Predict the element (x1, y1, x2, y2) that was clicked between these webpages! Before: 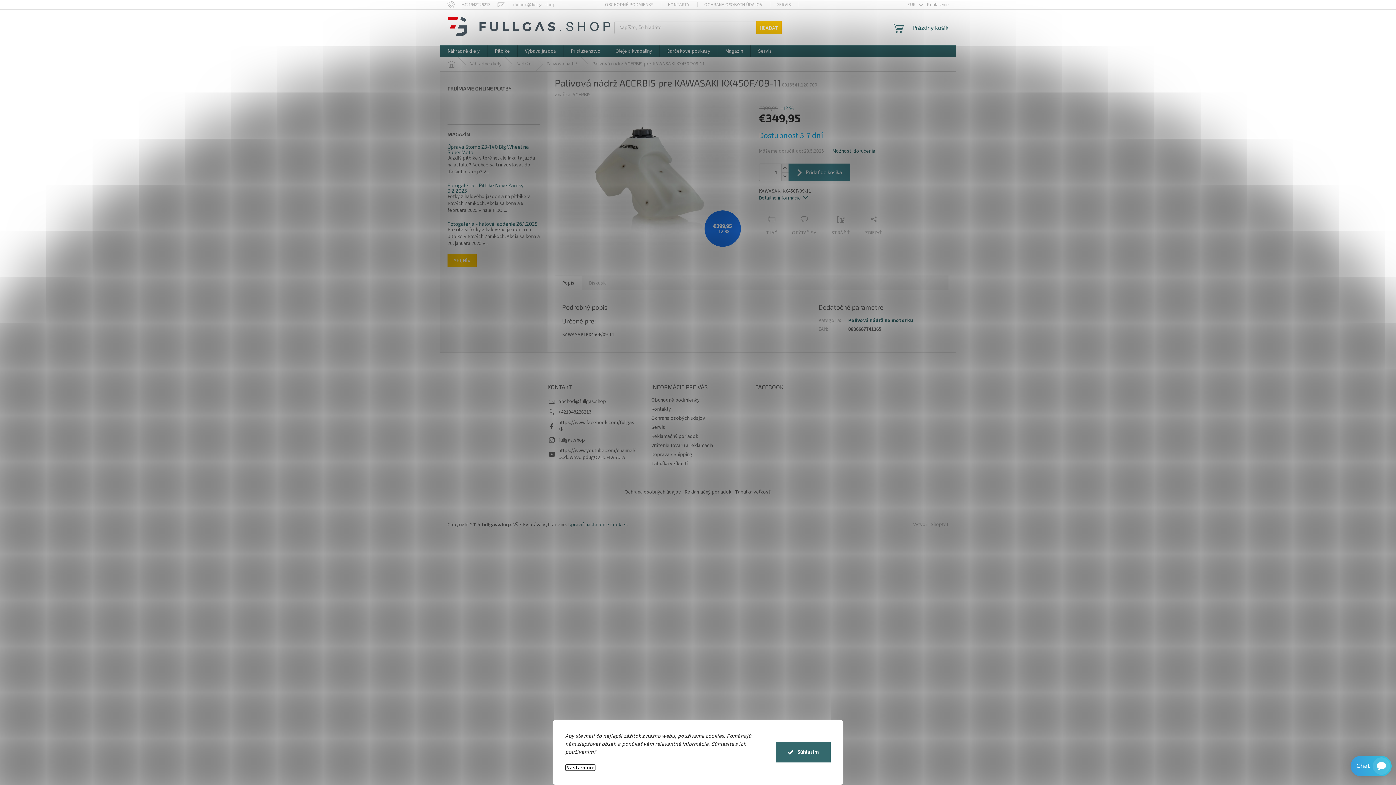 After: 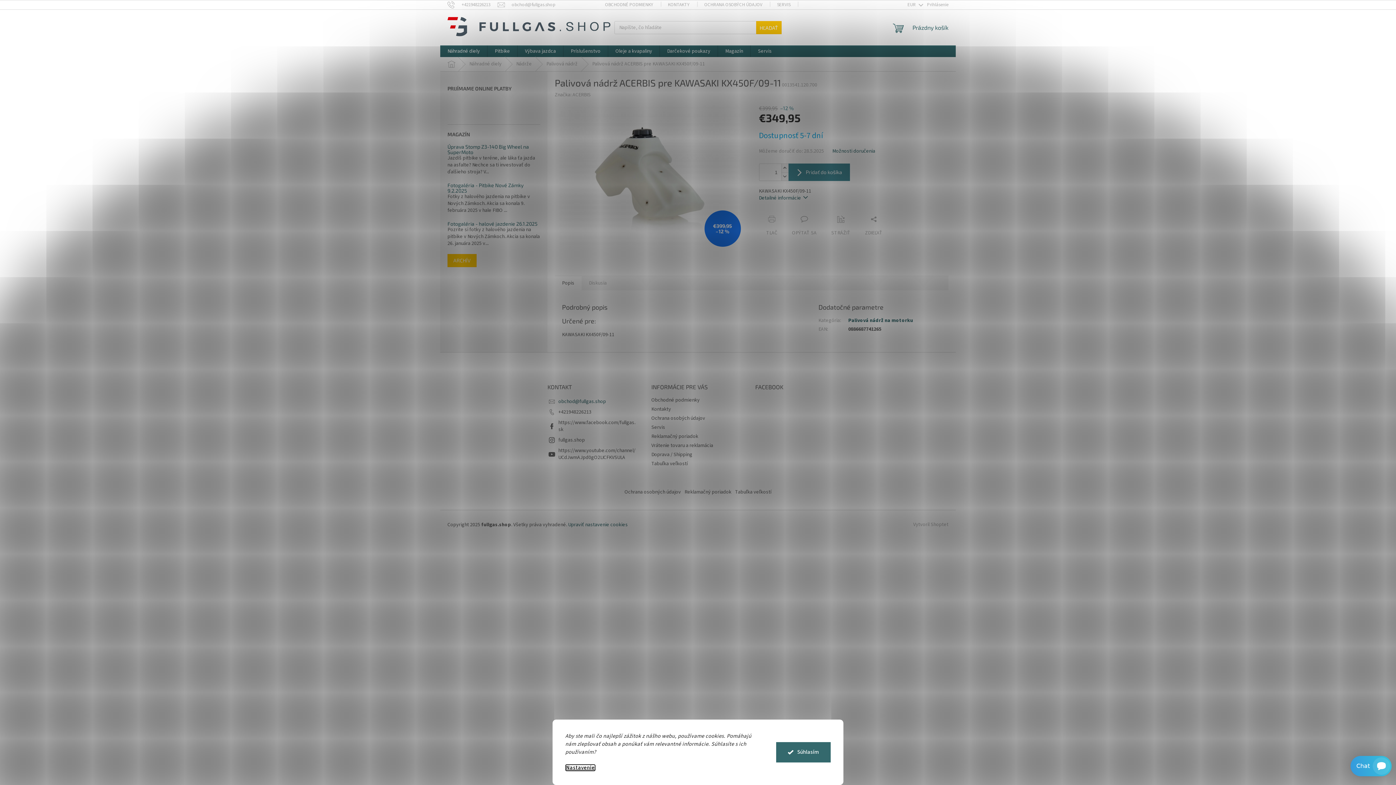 Action: label: obchod@fullgas.shop bbox: (558, 398, 606, 405)